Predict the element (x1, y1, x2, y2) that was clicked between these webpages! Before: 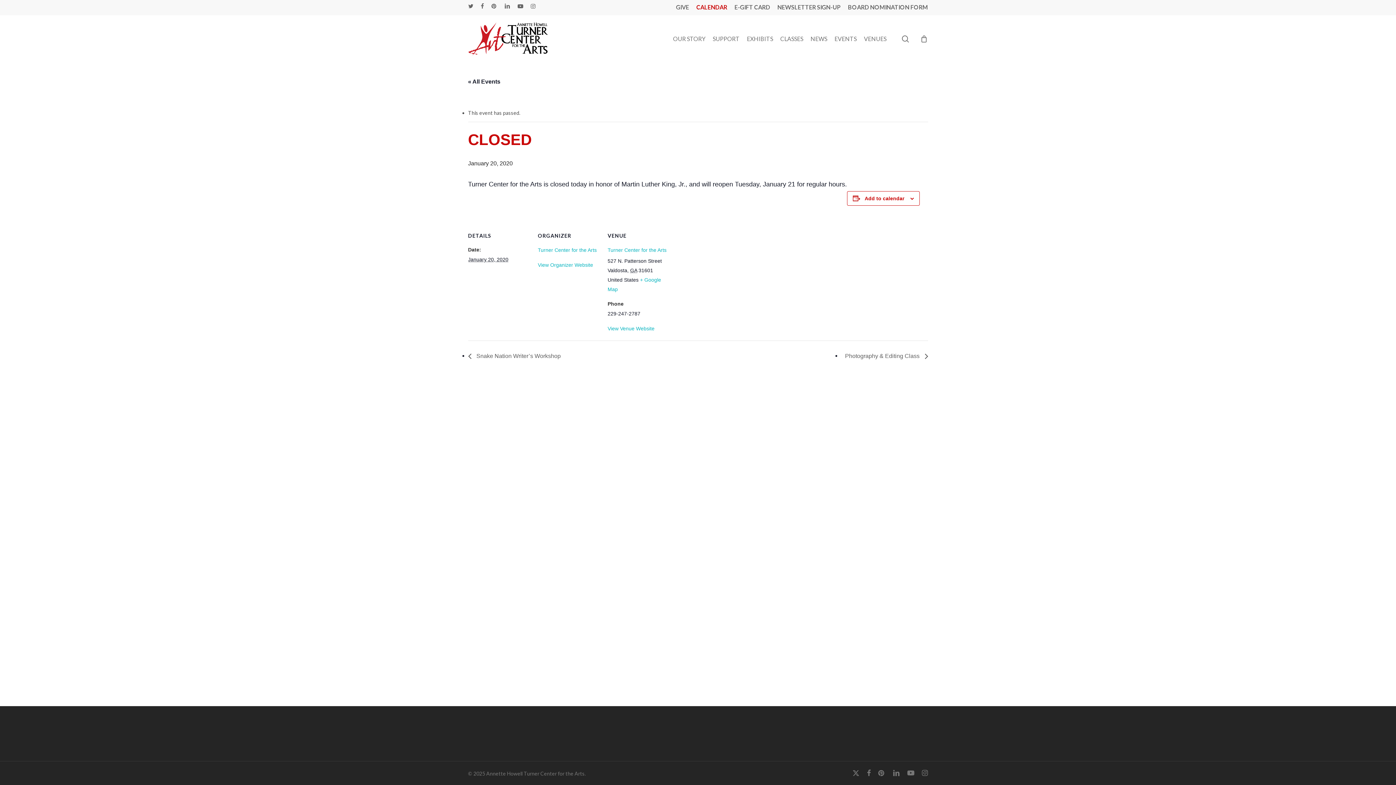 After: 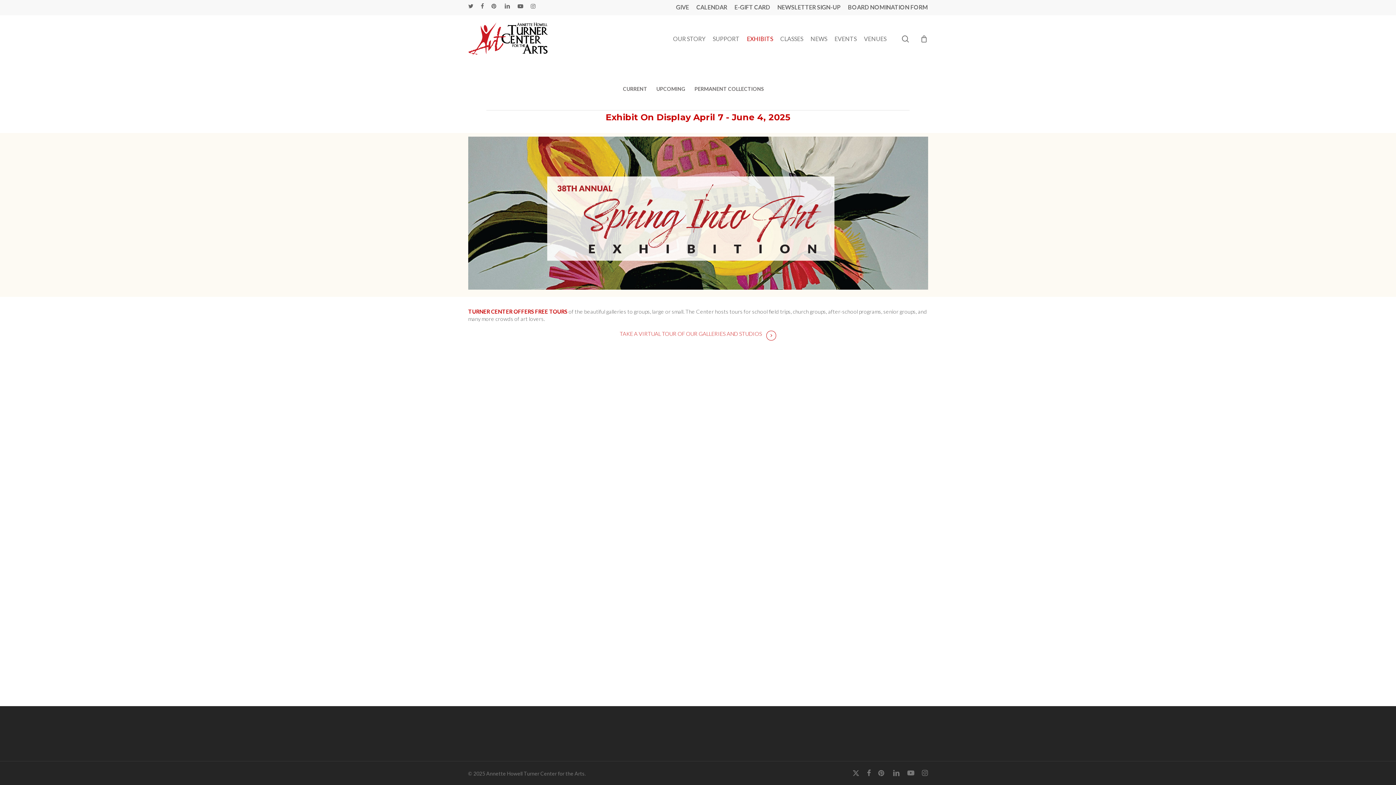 Action: label: EXHIBITS bbox: (743, 36, 776, 41)